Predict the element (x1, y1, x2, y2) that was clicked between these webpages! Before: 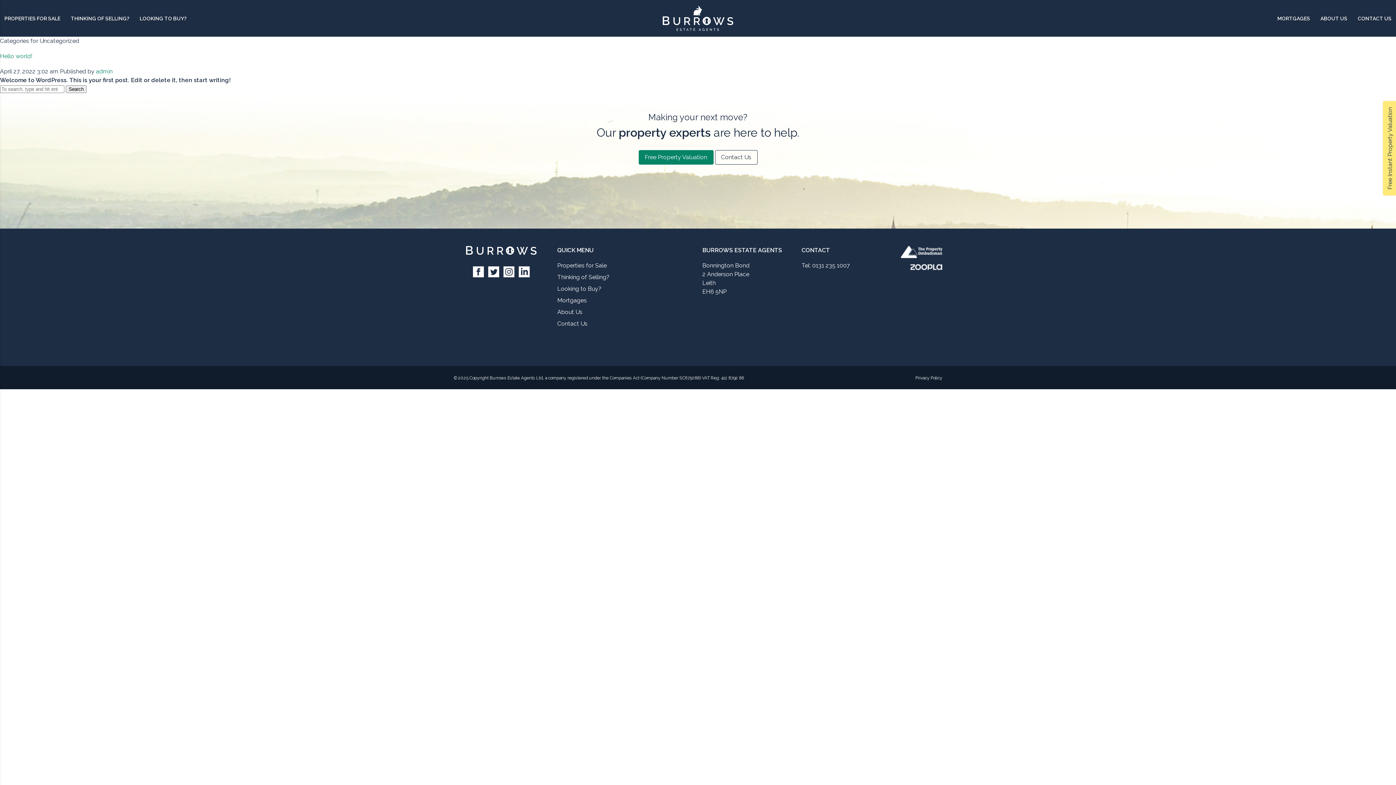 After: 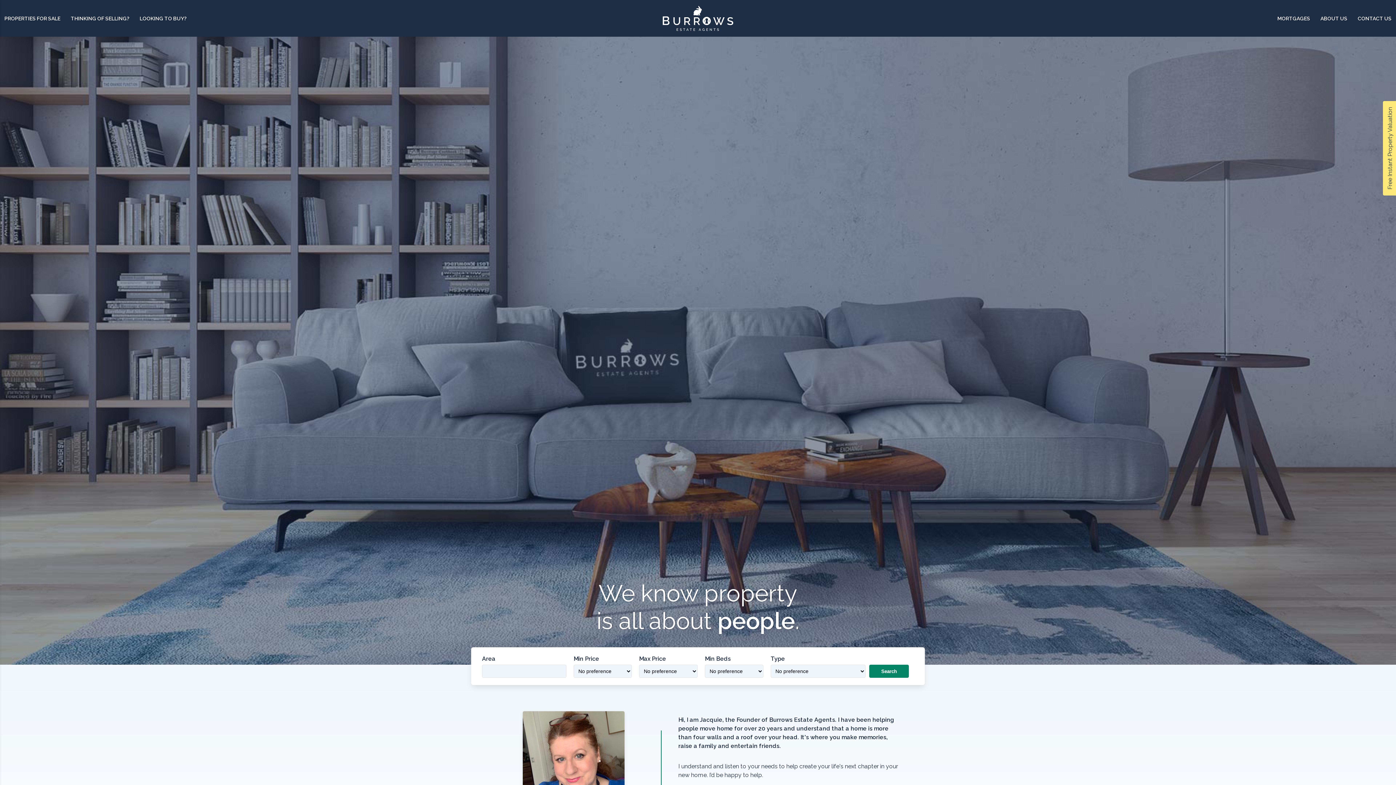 Action: bbox: (466, 247, 536, 253)